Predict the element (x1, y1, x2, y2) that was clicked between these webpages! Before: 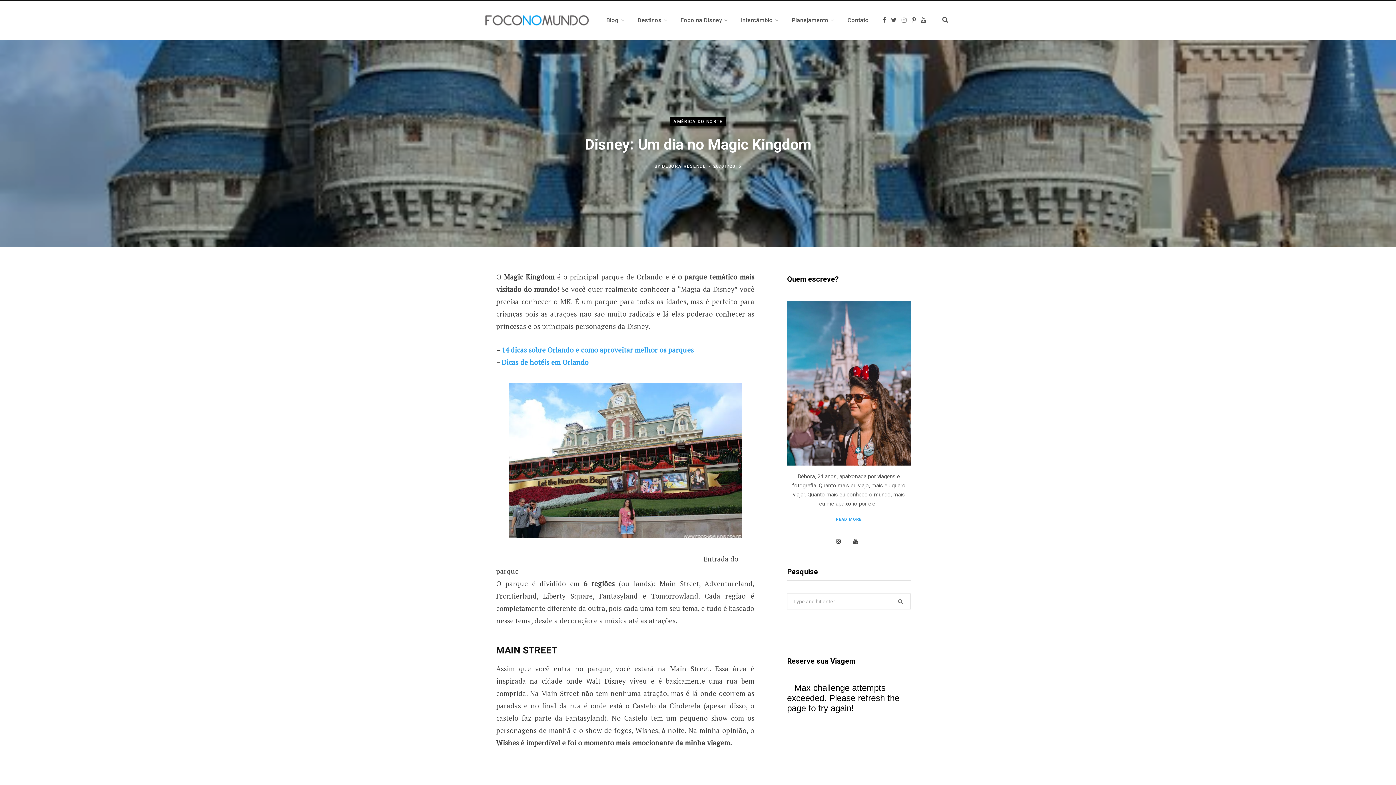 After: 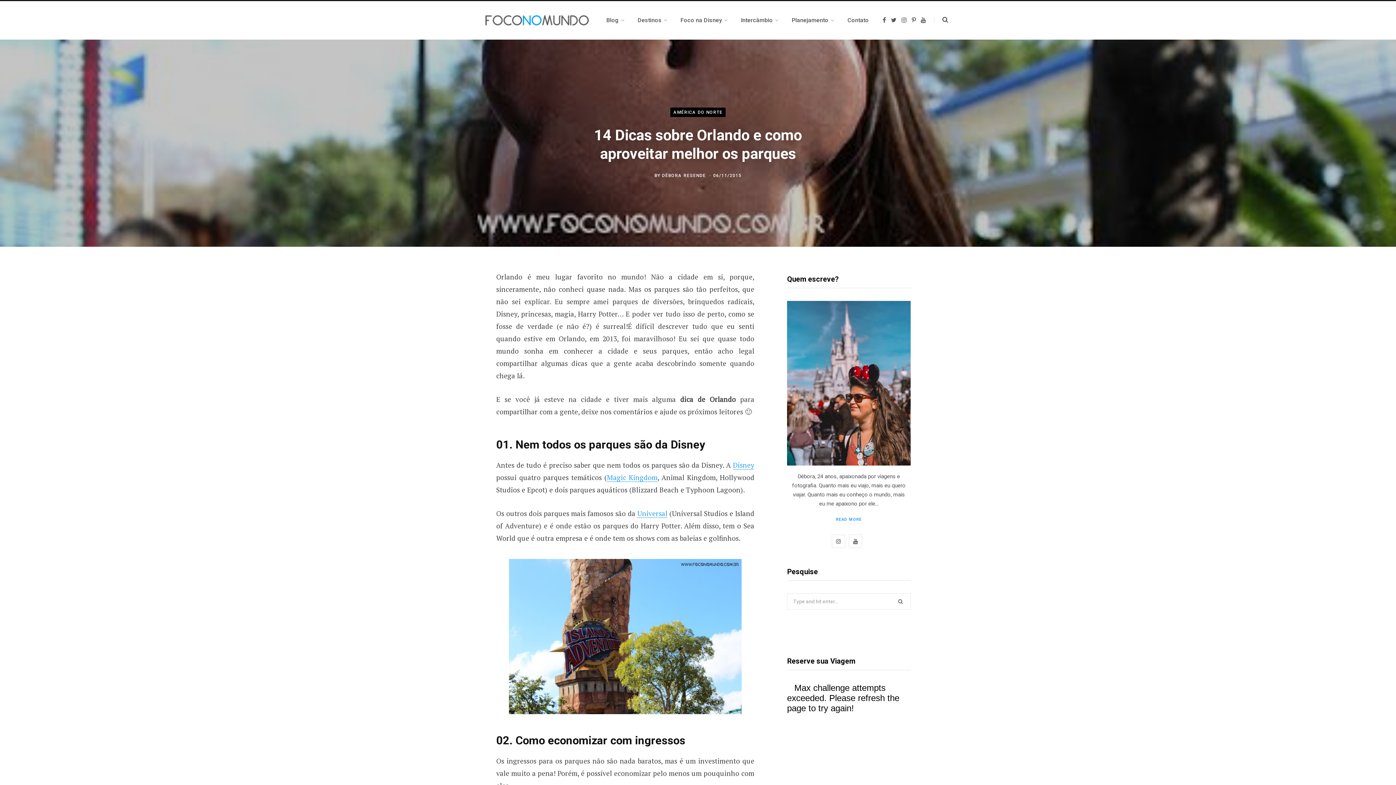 Action: label: 14 dicas sobre Orlando e como aproveitar melhor os parques bbox: (501, 345, 693, 354)